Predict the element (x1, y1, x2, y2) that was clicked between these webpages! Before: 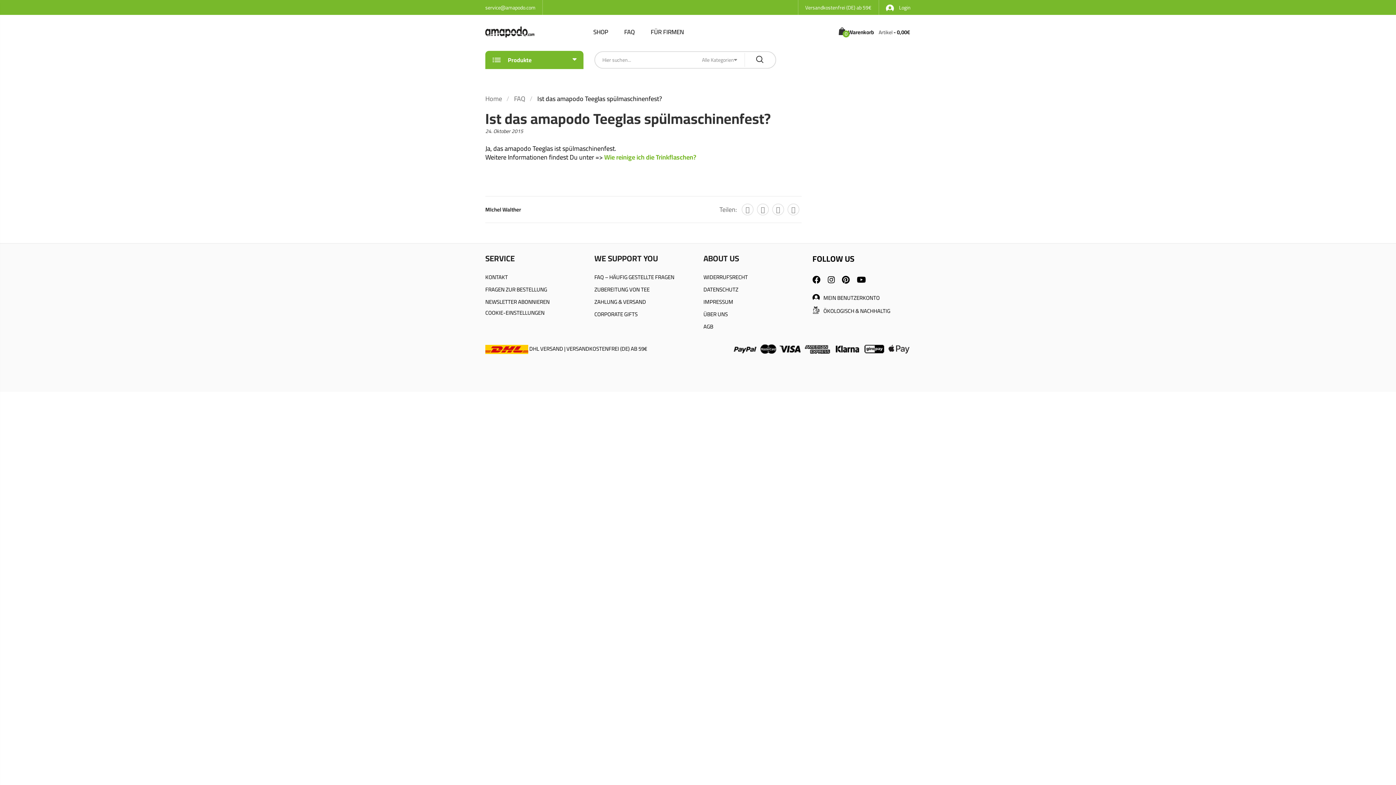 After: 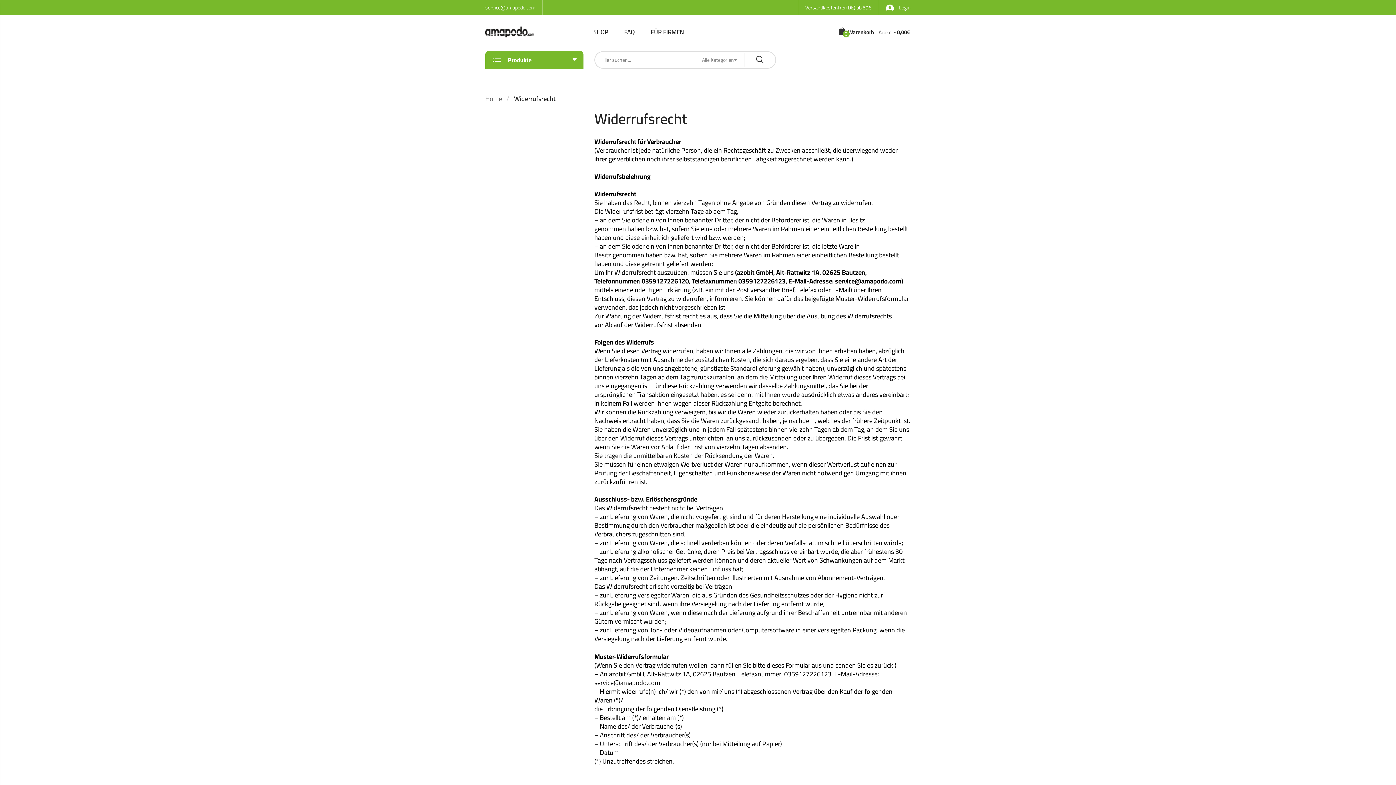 Action: bbox: (703, 272, 748, 282) label: WIDERRUFSRECHT